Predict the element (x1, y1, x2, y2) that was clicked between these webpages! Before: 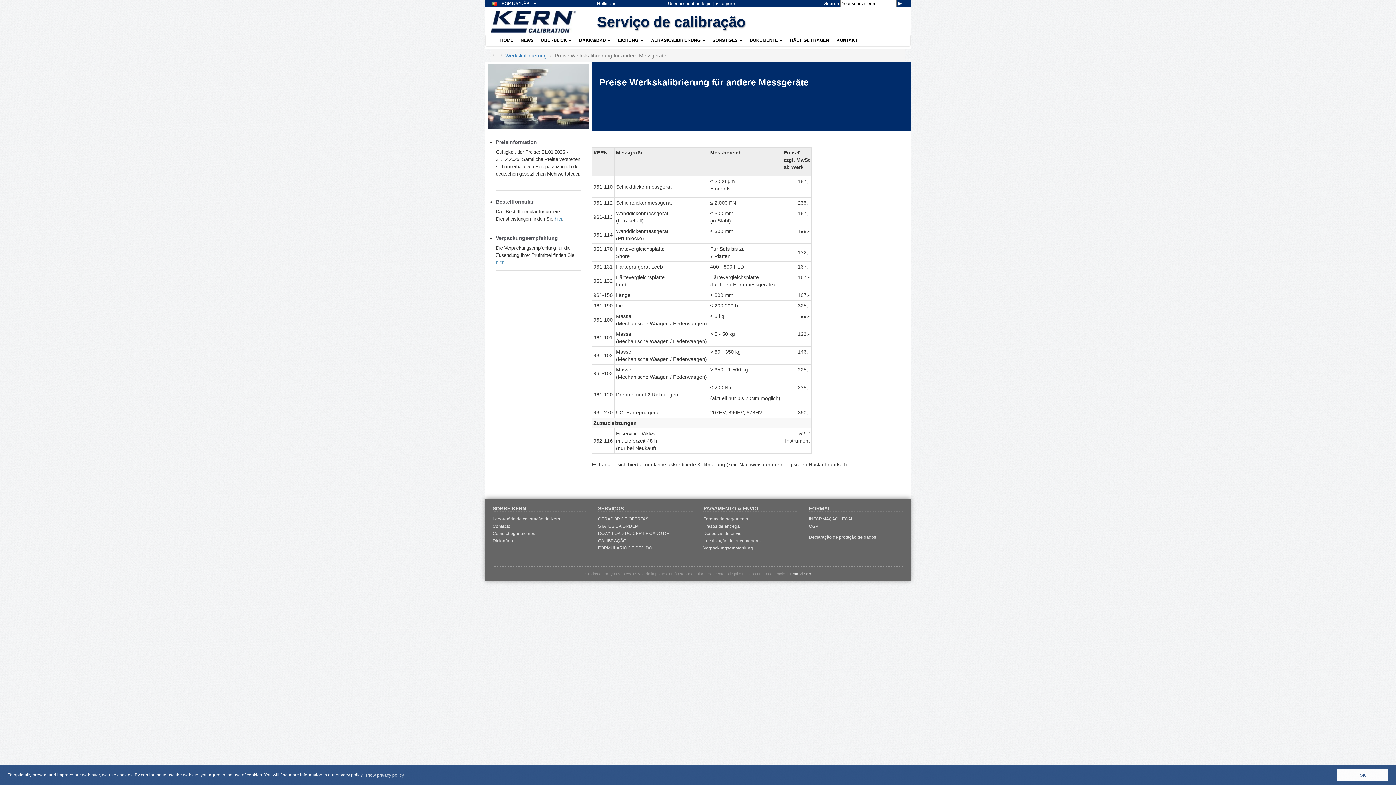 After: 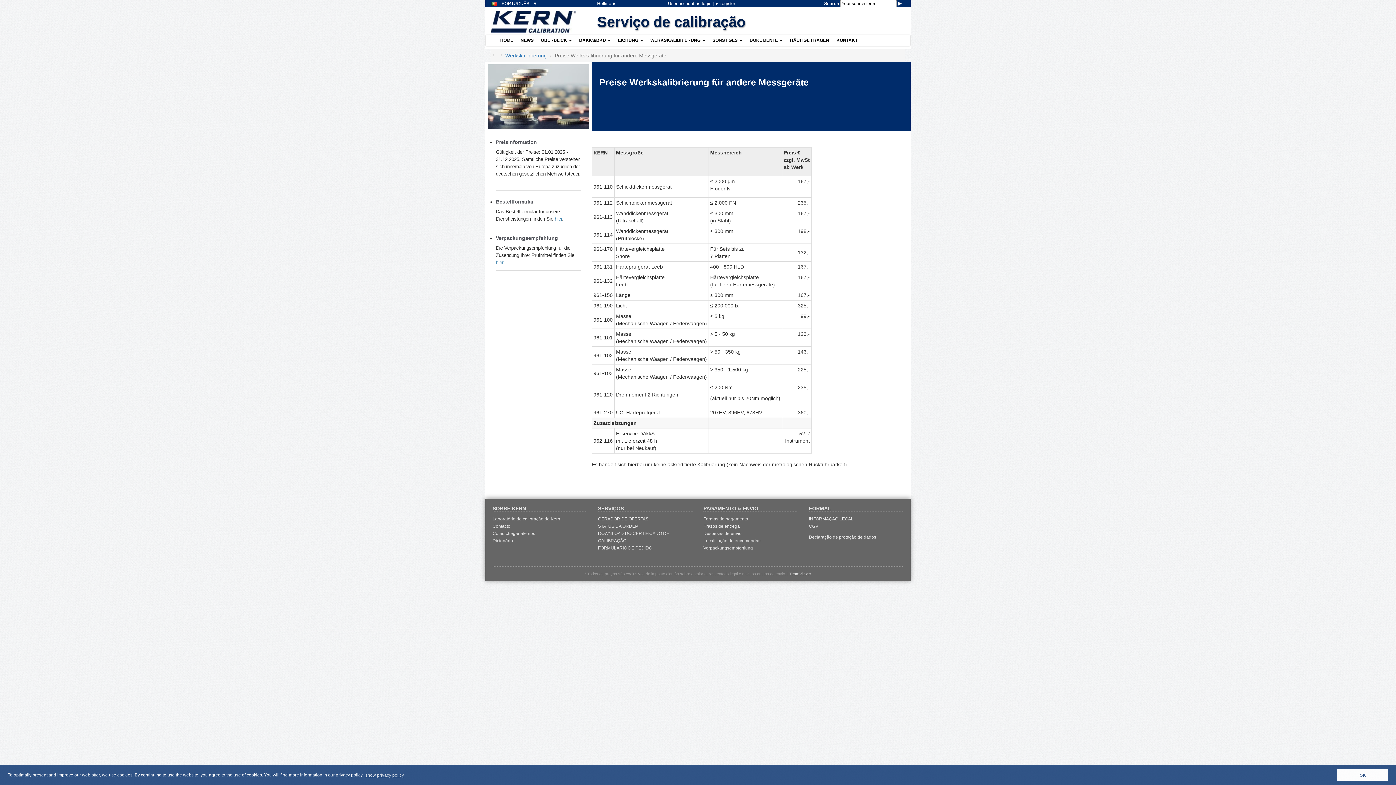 Action: bbox: (598, 545, 652, 550) label: FORMULÁRIO DE PEDIDO